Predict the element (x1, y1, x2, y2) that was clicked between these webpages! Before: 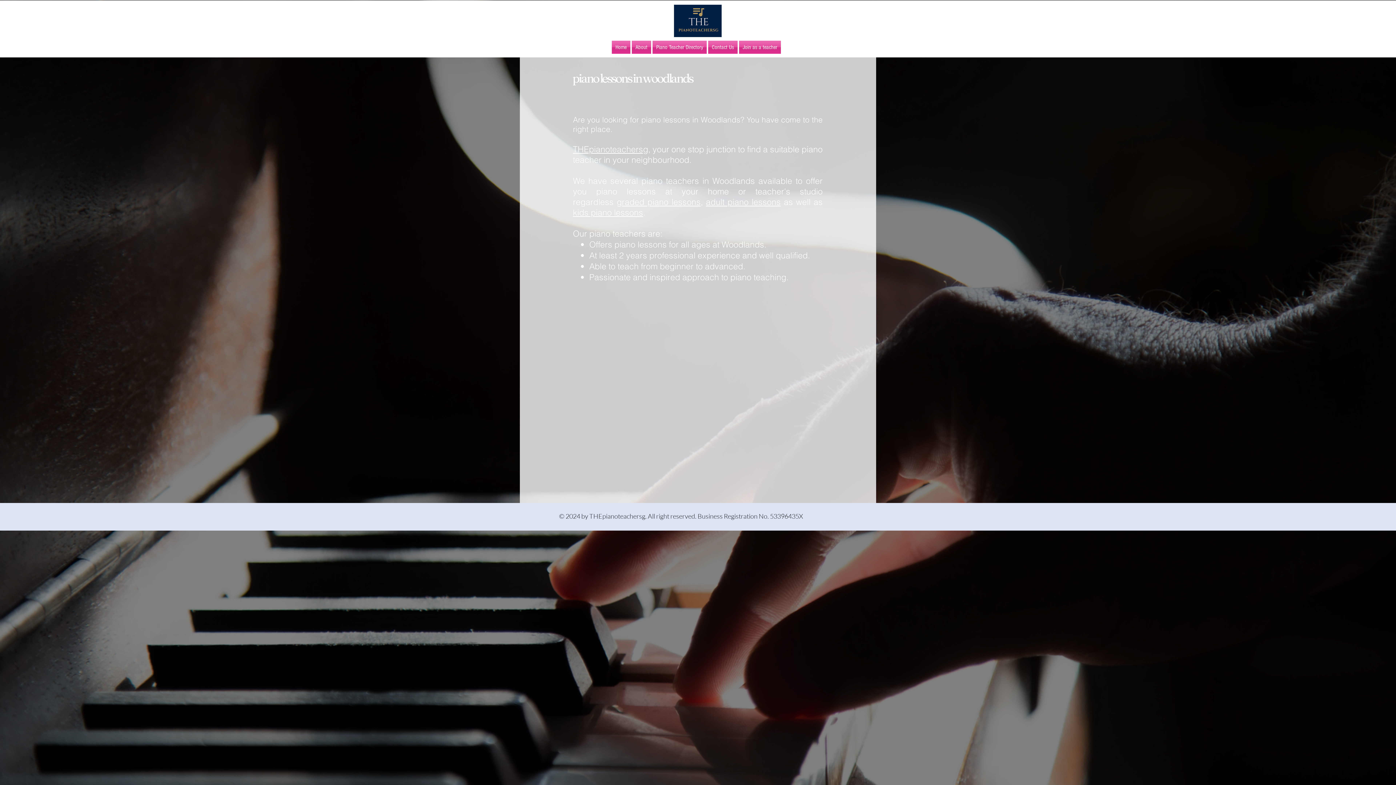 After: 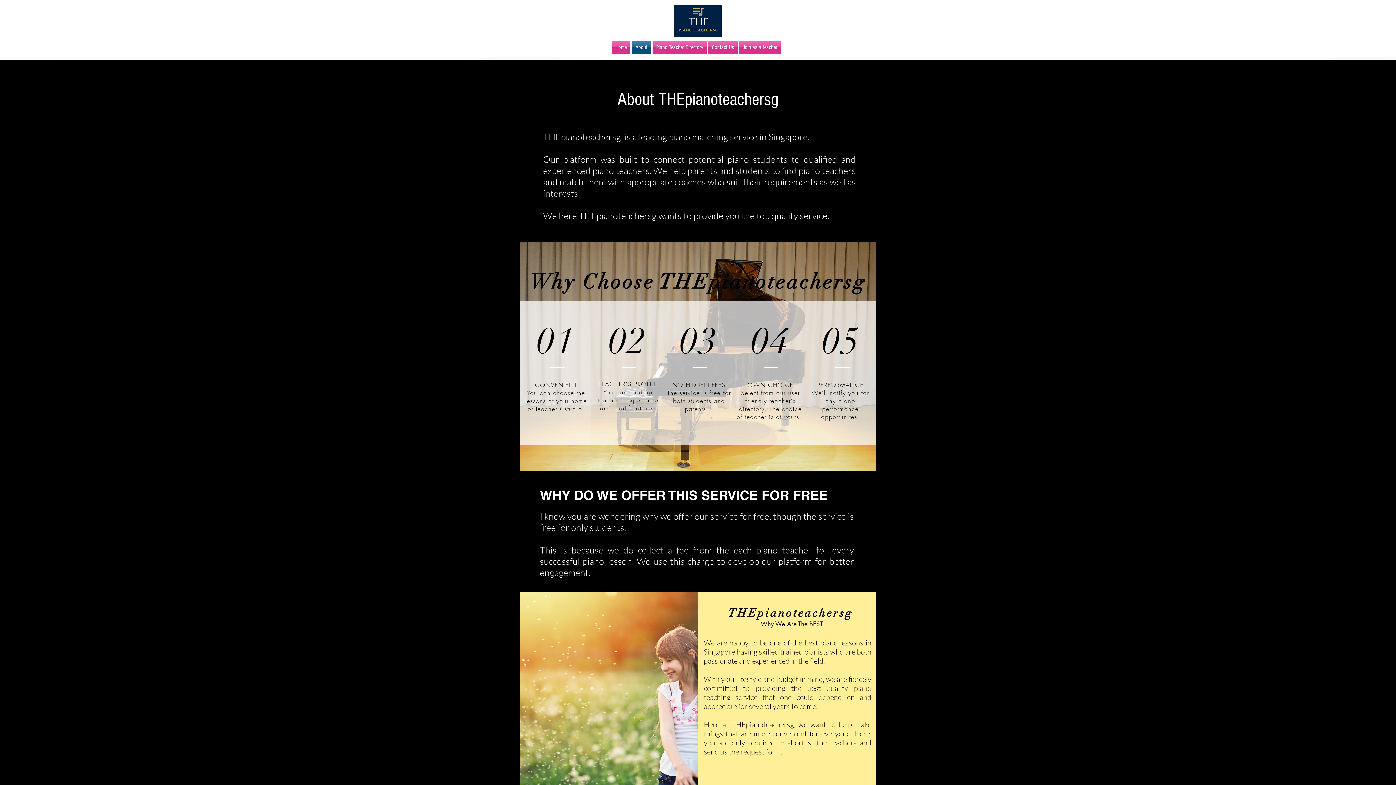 Action: label: About bbox: (631, 40, 652, 53)